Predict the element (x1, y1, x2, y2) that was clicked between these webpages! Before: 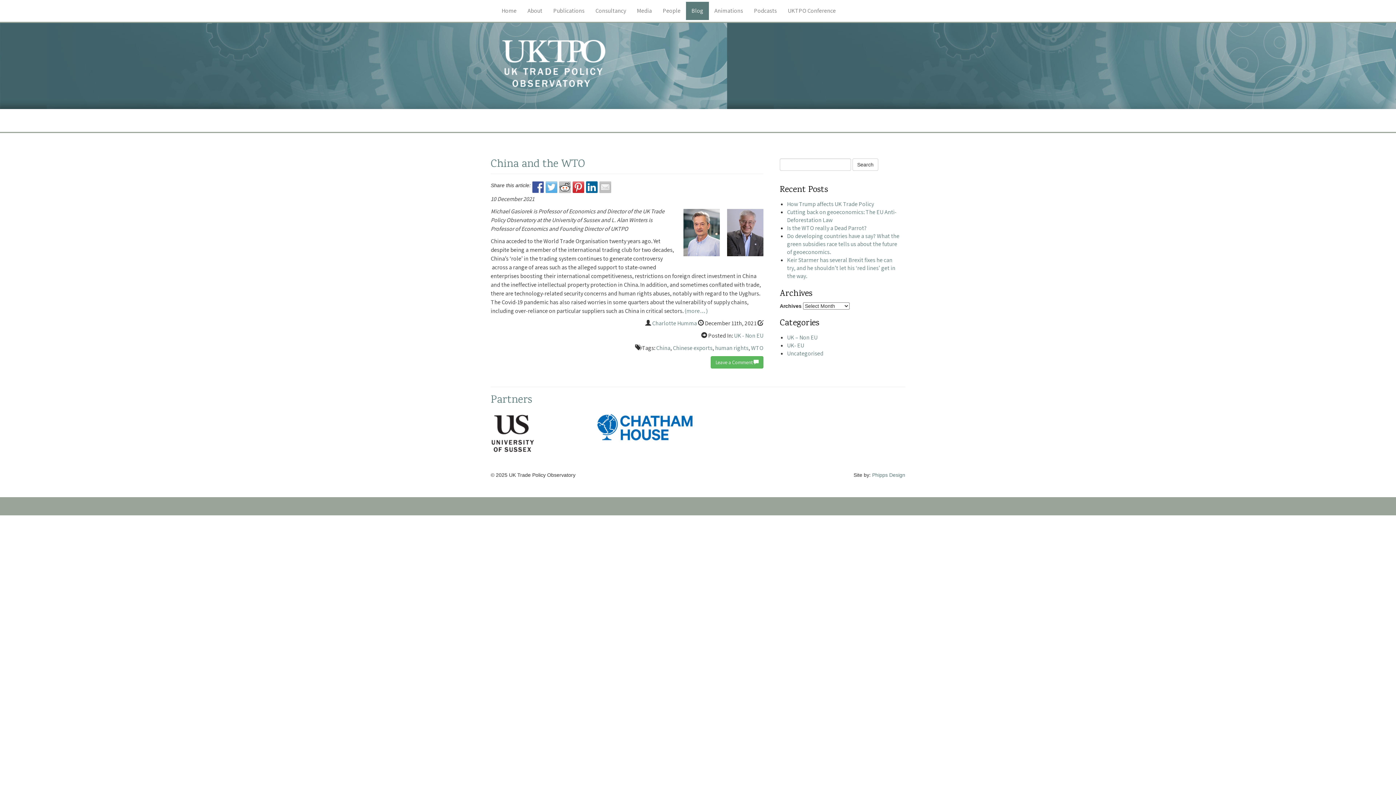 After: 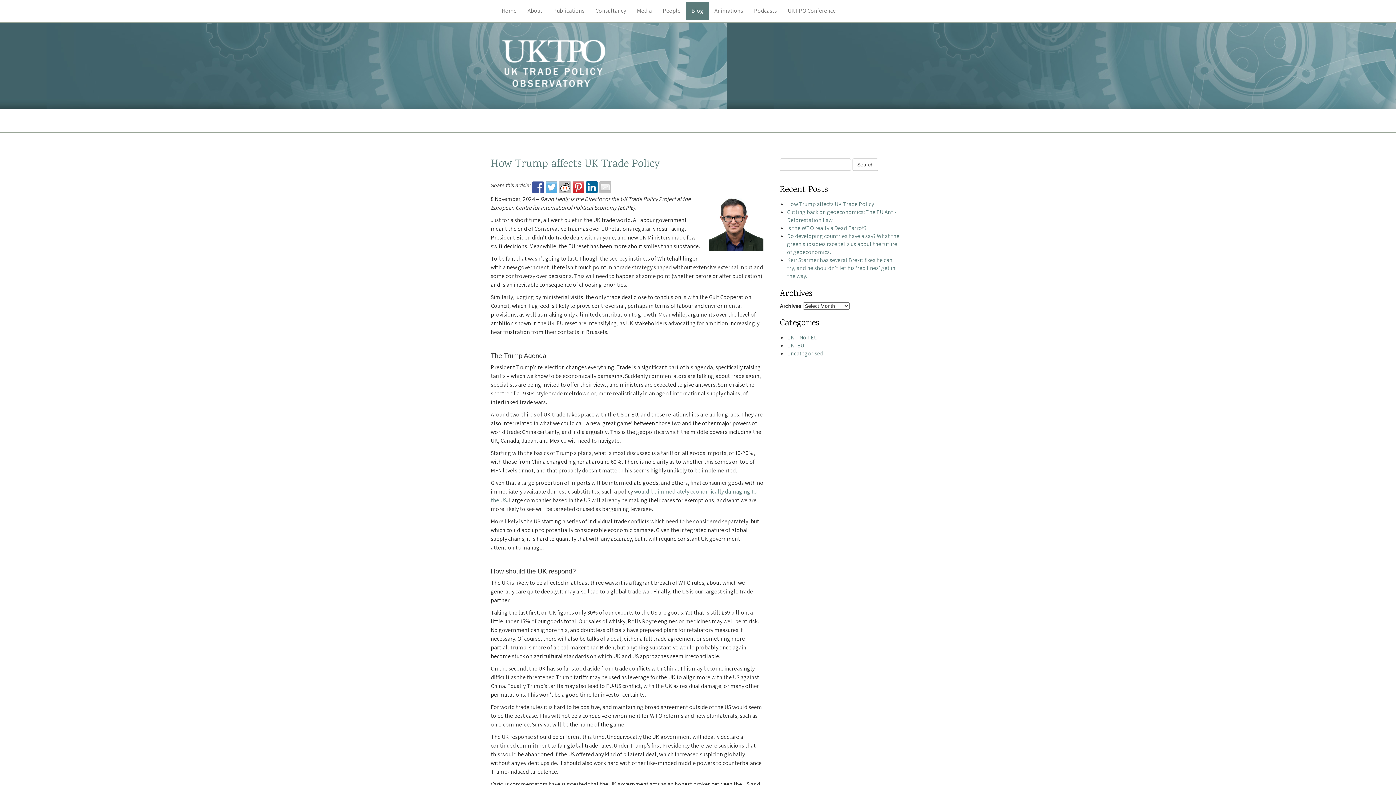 Action: bbox: (734, 332, 763, 339) label: UK - Non EU